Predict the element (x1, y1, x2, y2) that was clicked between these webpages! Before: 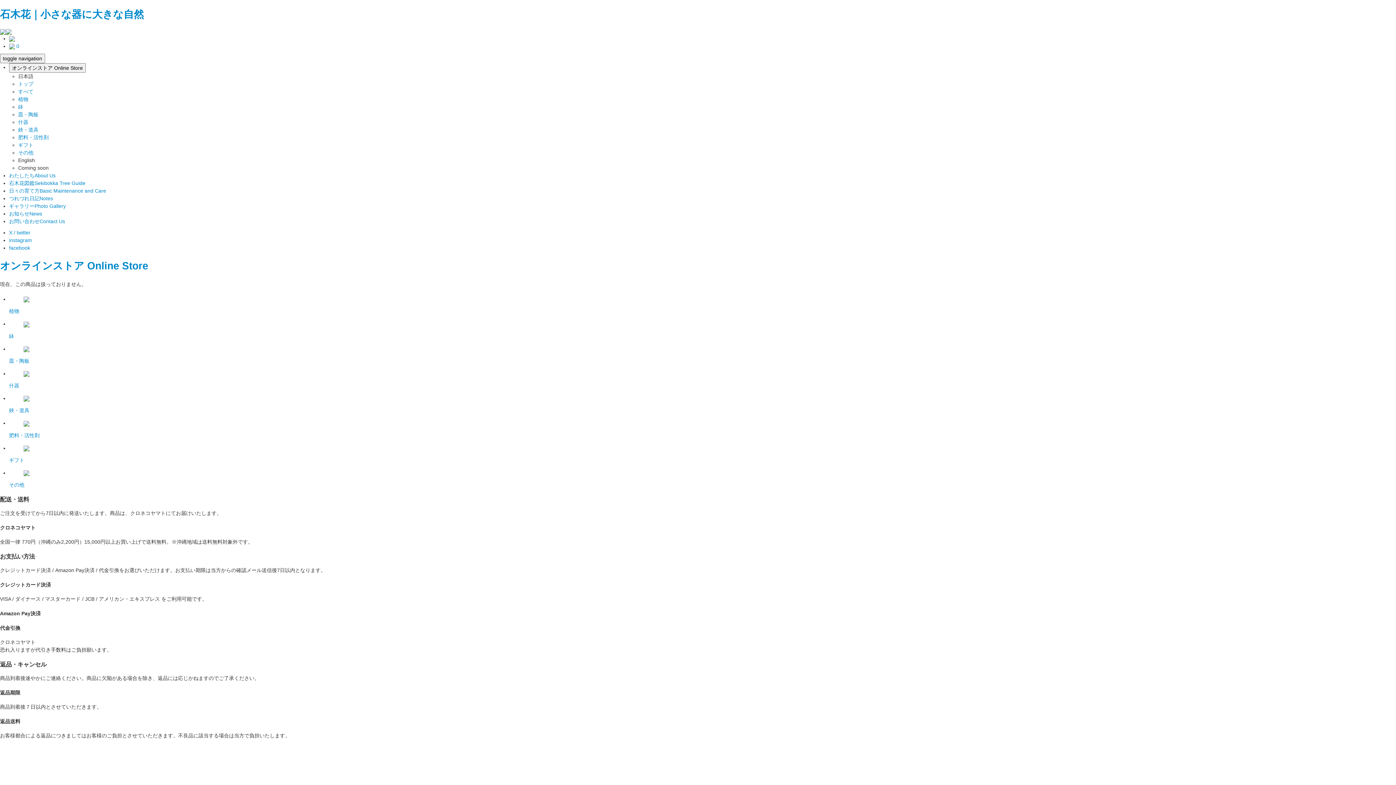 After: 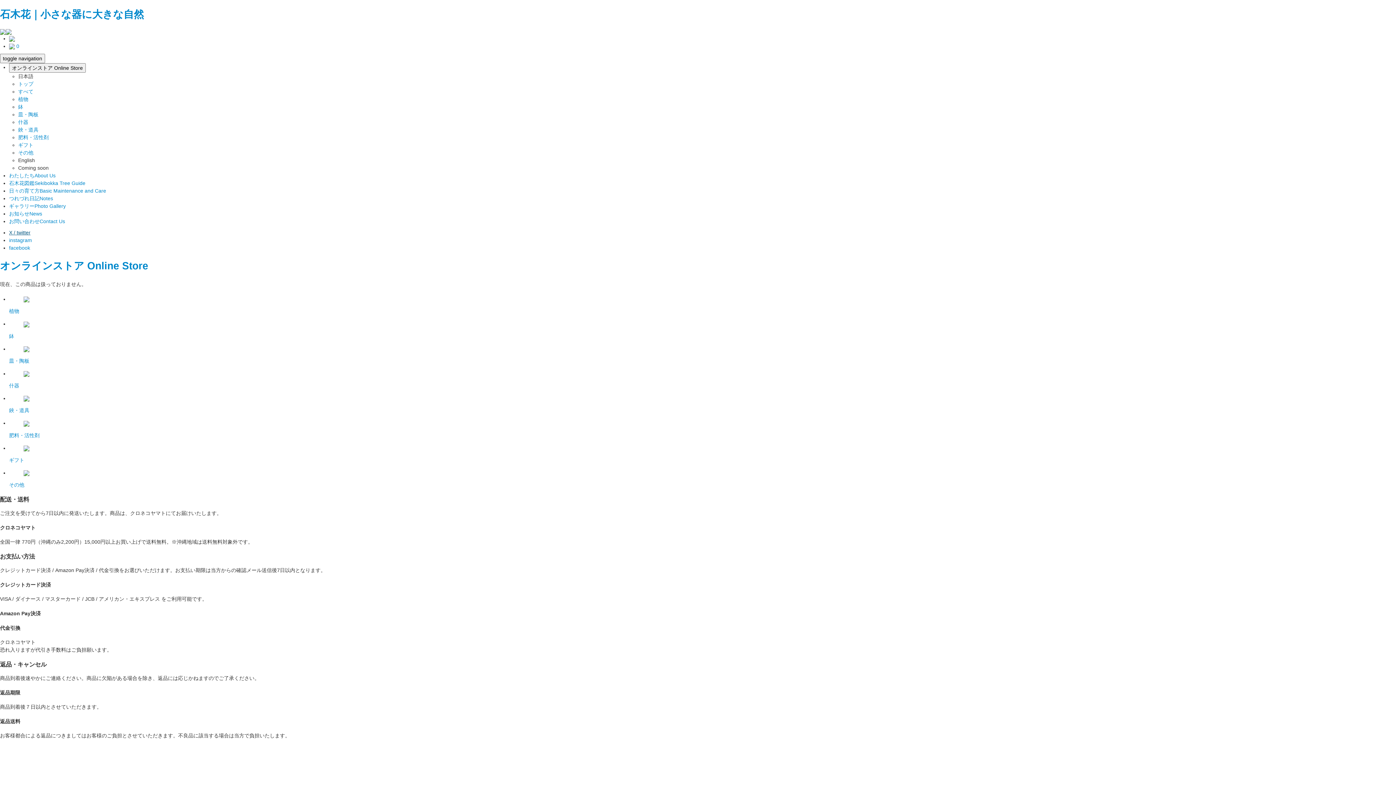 Action: label: X / twitter bbox: (9, 229, 30, 235)